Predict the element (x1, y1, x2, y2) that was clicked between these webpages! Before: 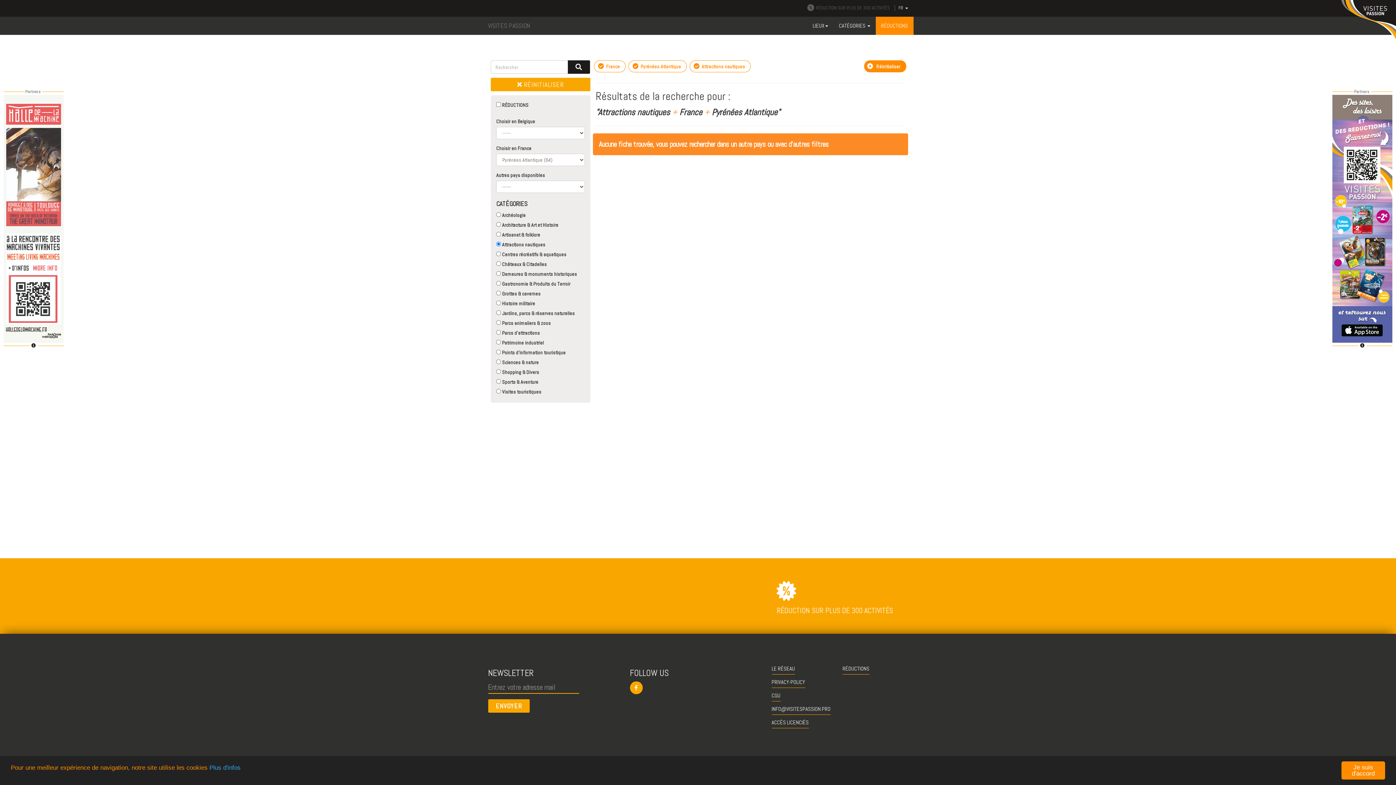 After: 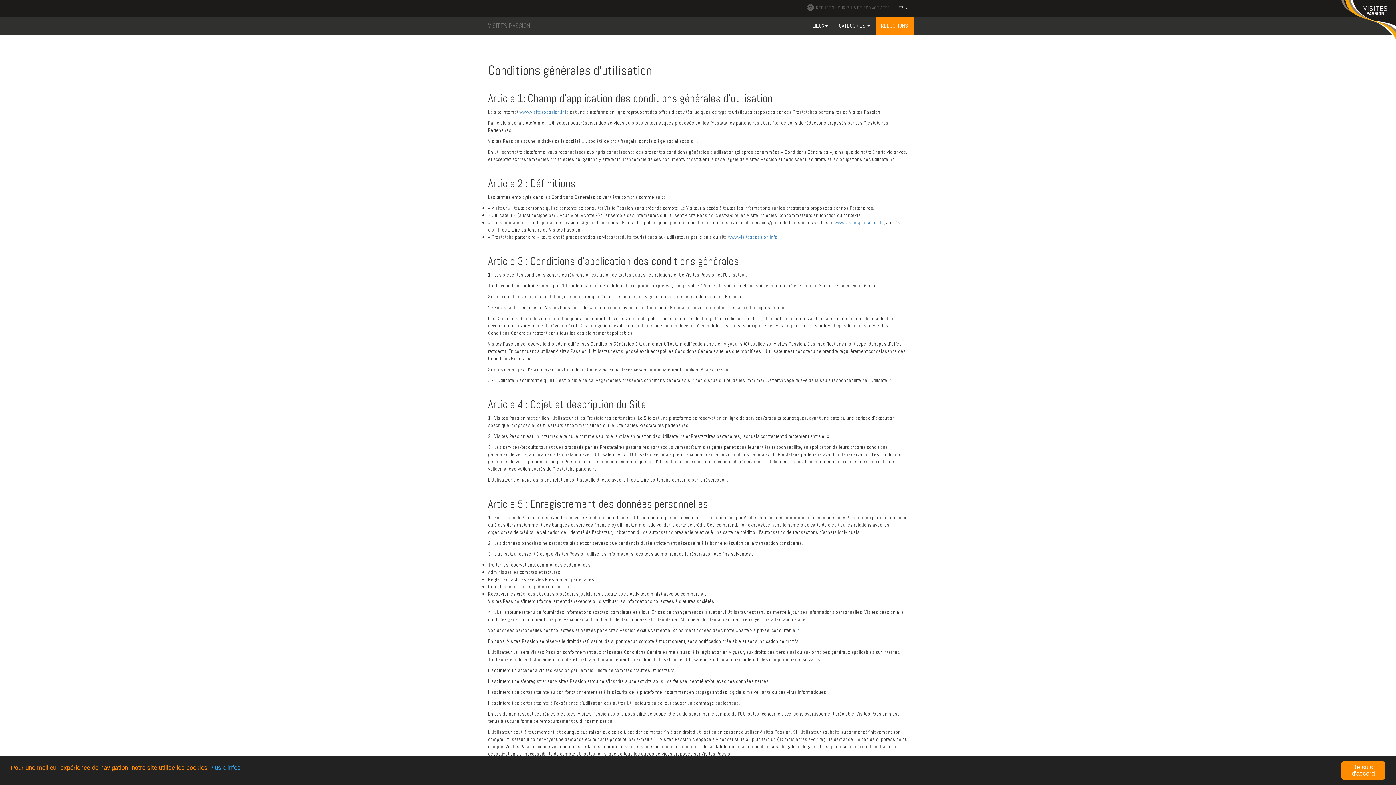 Action: bbox: (771, 692, 780, 701) label: CGU